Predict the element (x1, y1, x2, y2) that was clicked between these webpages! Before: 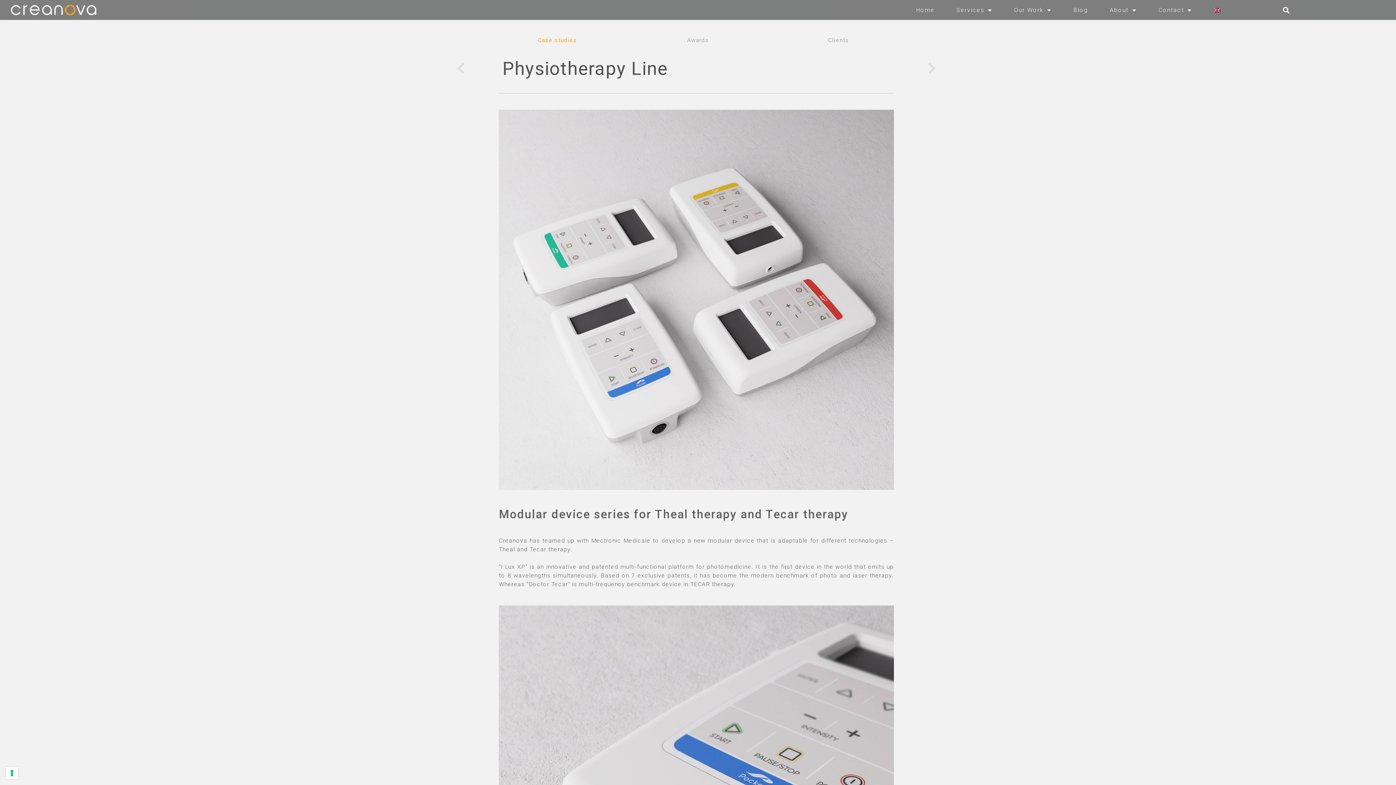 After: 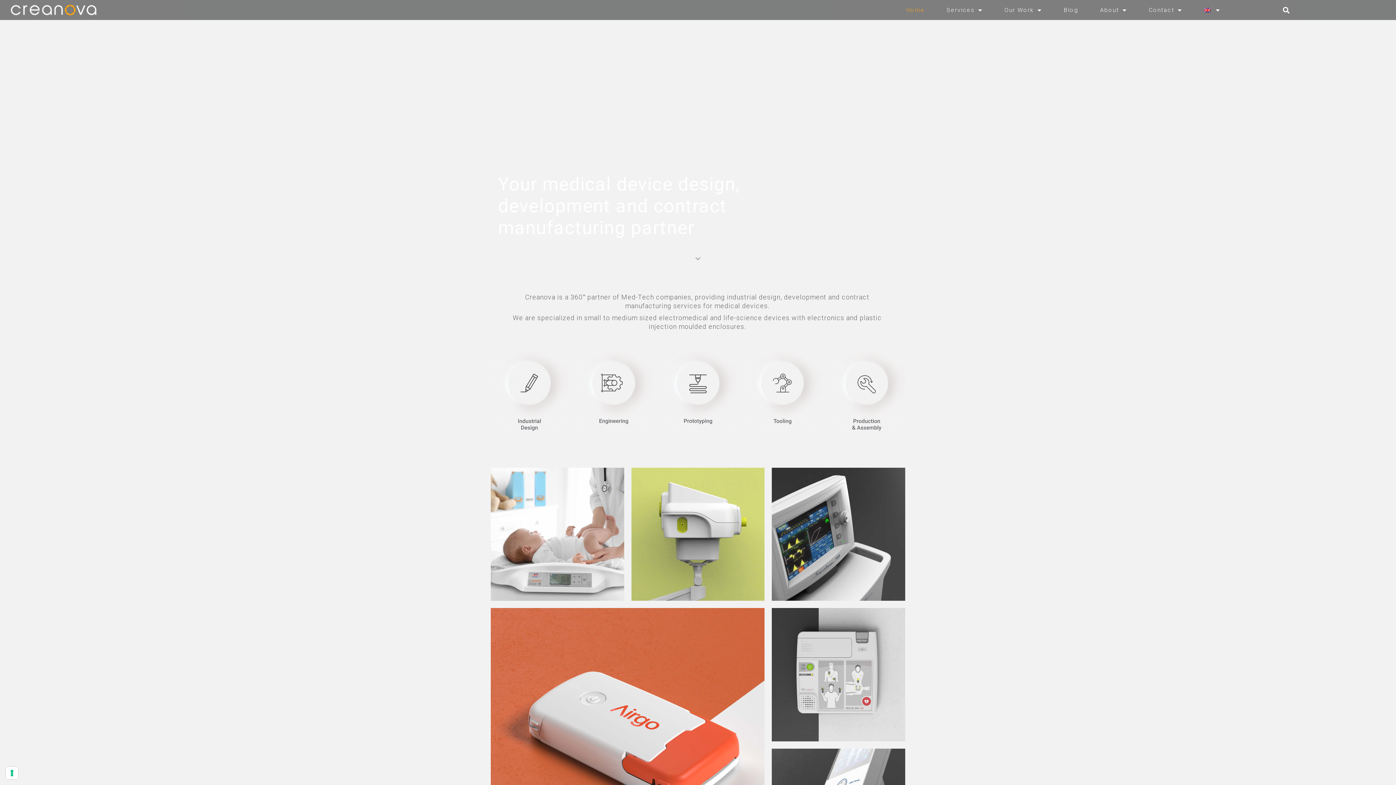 Action: bbox: (10, 4, 101, 15)